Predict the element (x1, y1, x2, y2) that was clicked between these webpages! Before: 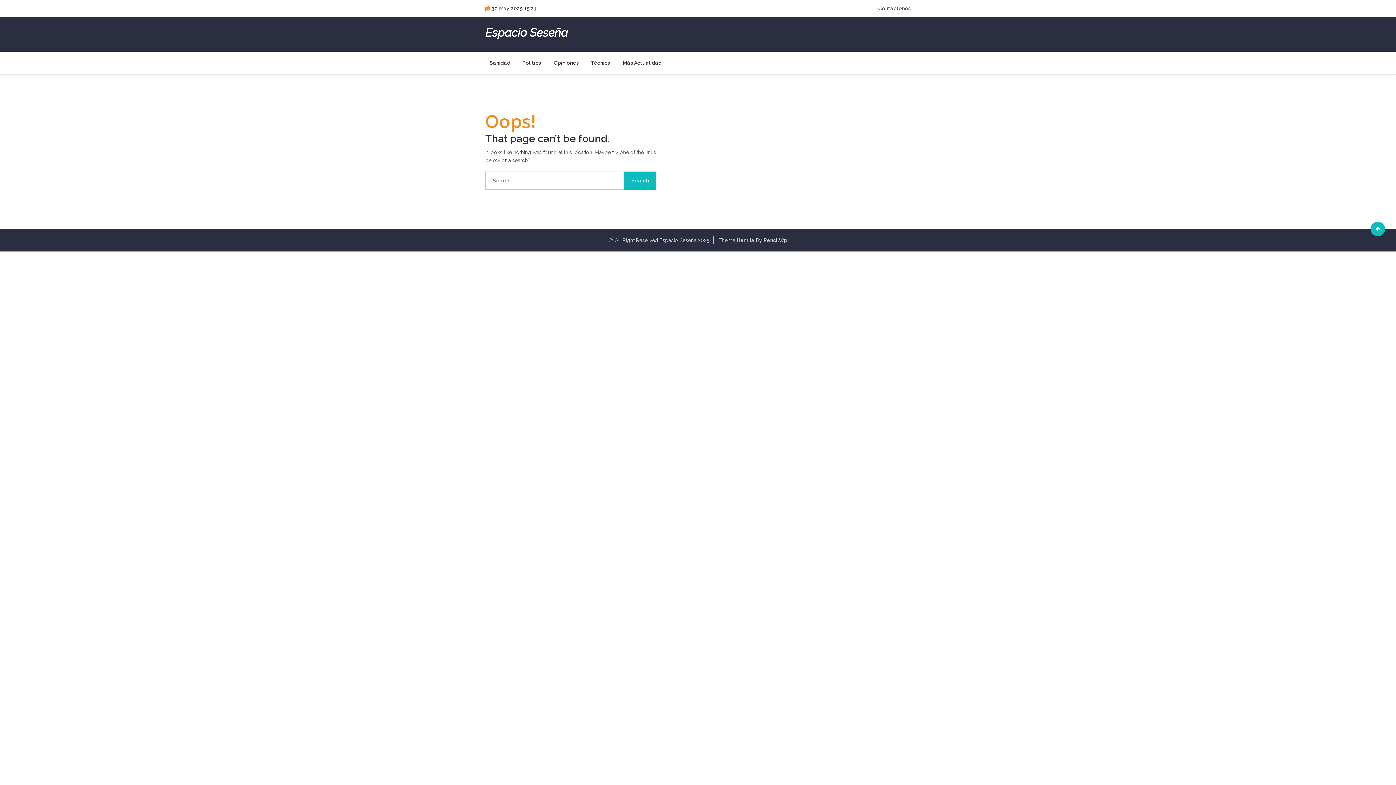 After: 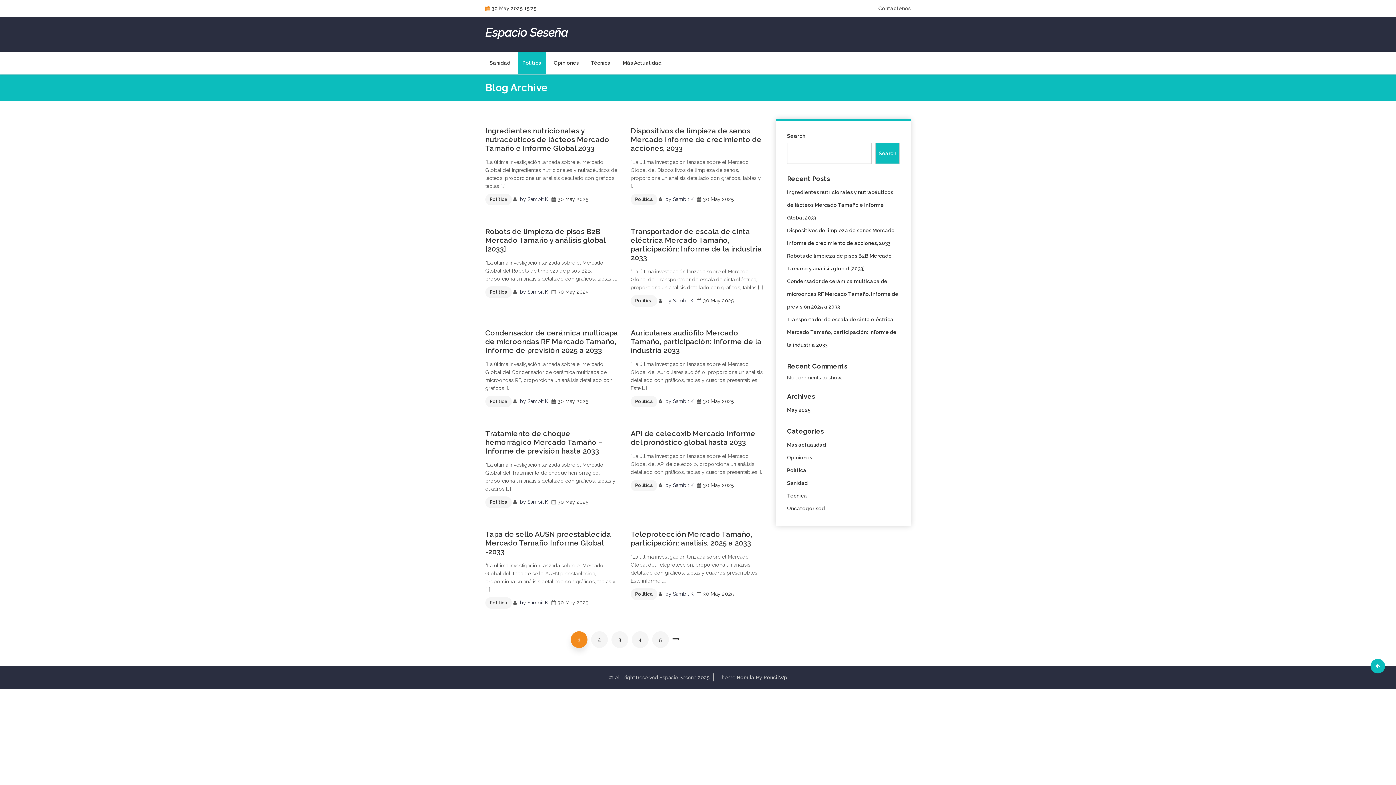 Action: bbox: (518, 51, 546, 74) label: Política